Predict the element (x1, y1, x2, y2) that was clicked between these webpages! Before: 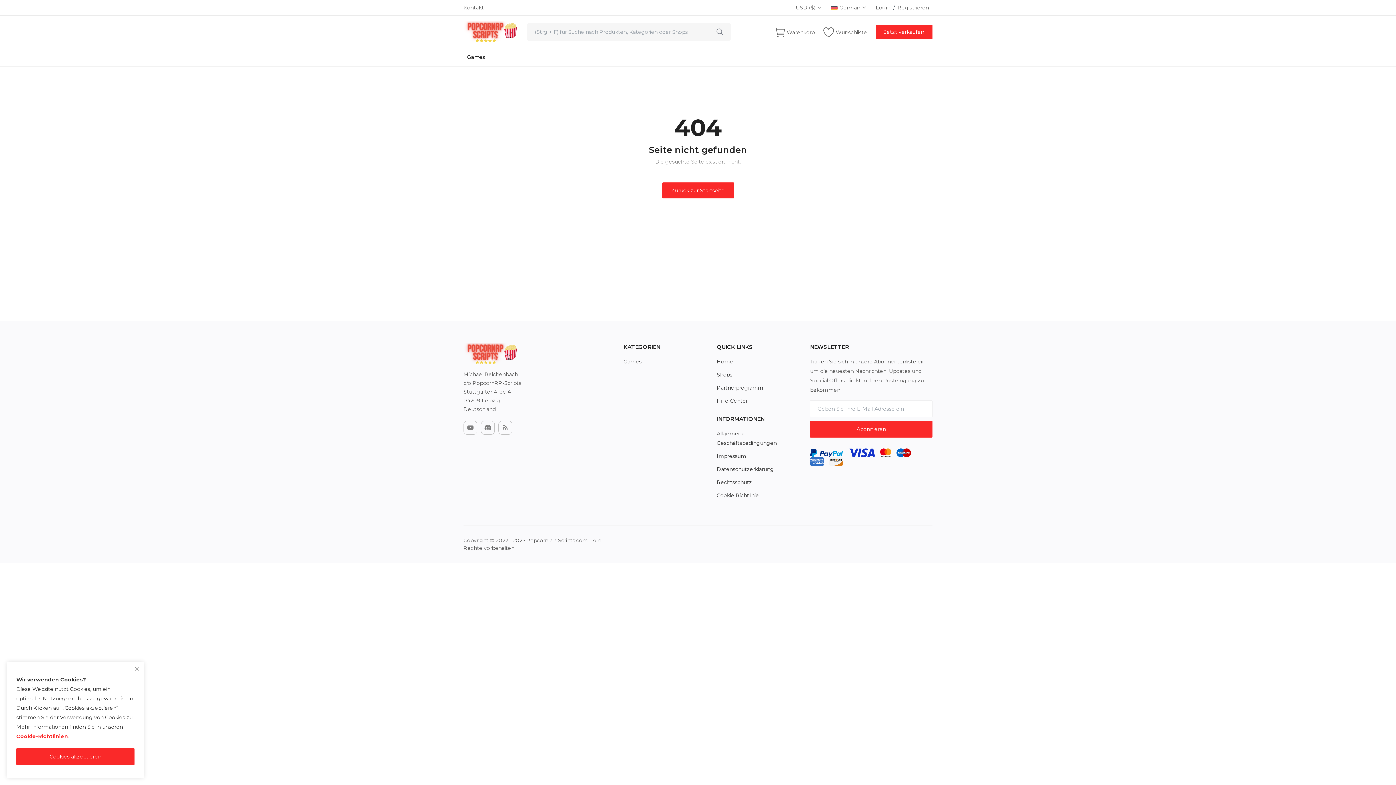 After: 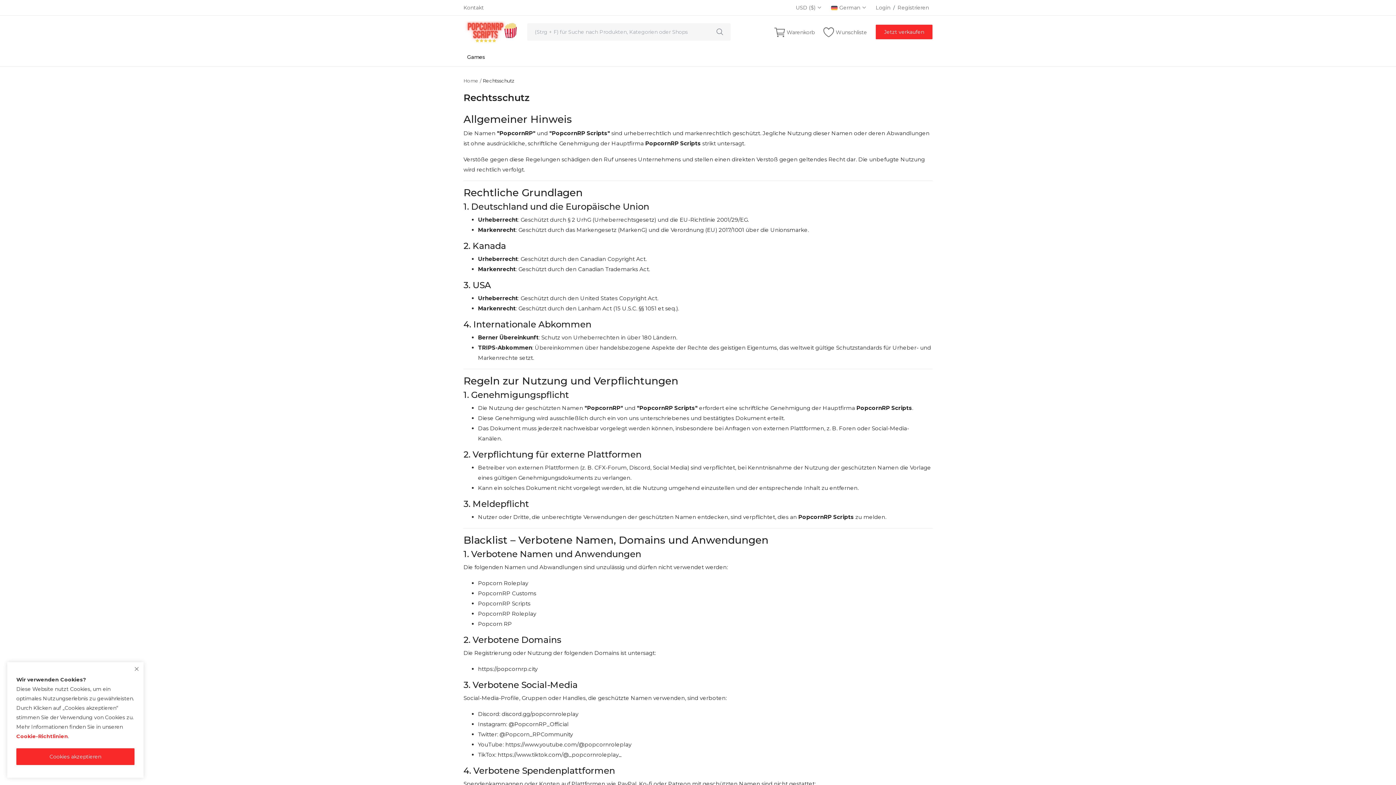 Action: bbox: (716, 479, 752, 486) label: Rechtsschutz